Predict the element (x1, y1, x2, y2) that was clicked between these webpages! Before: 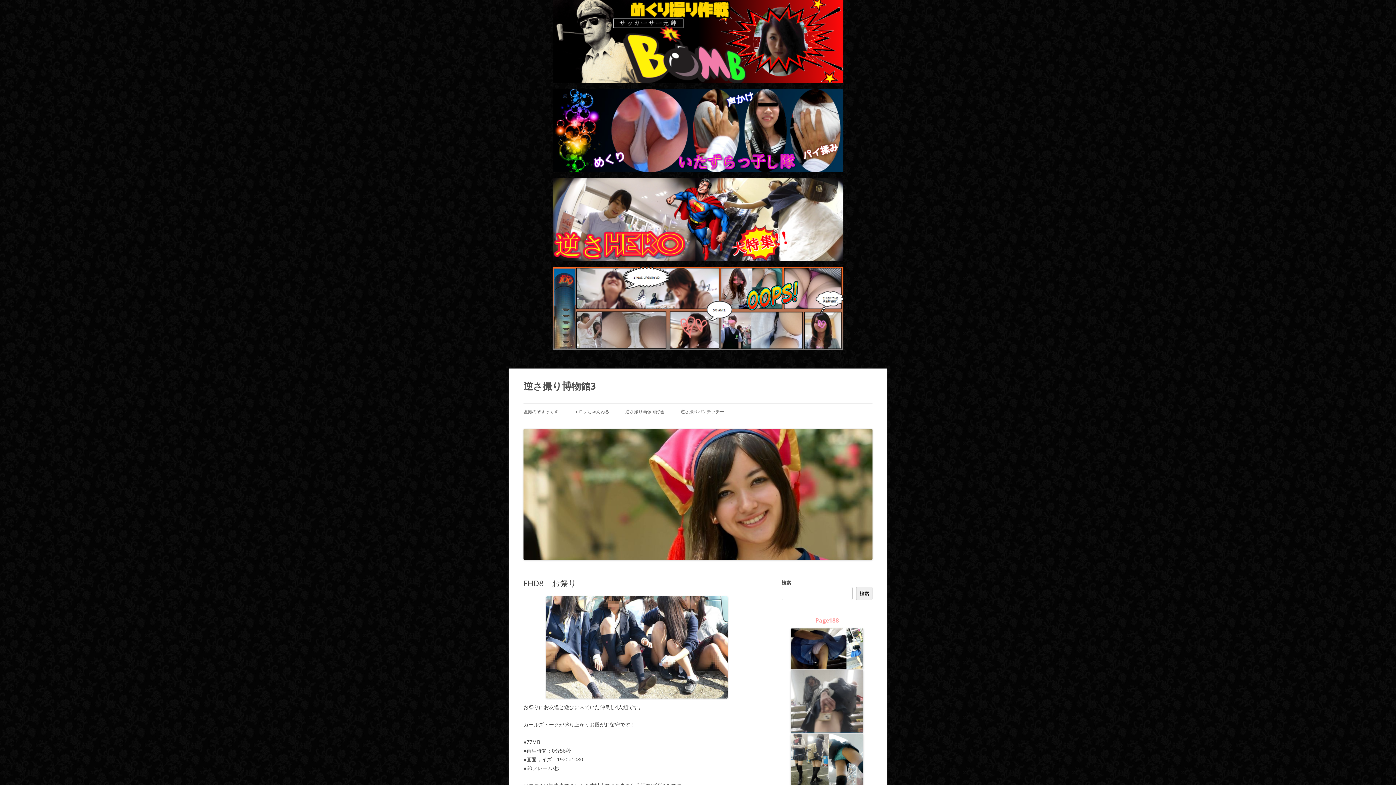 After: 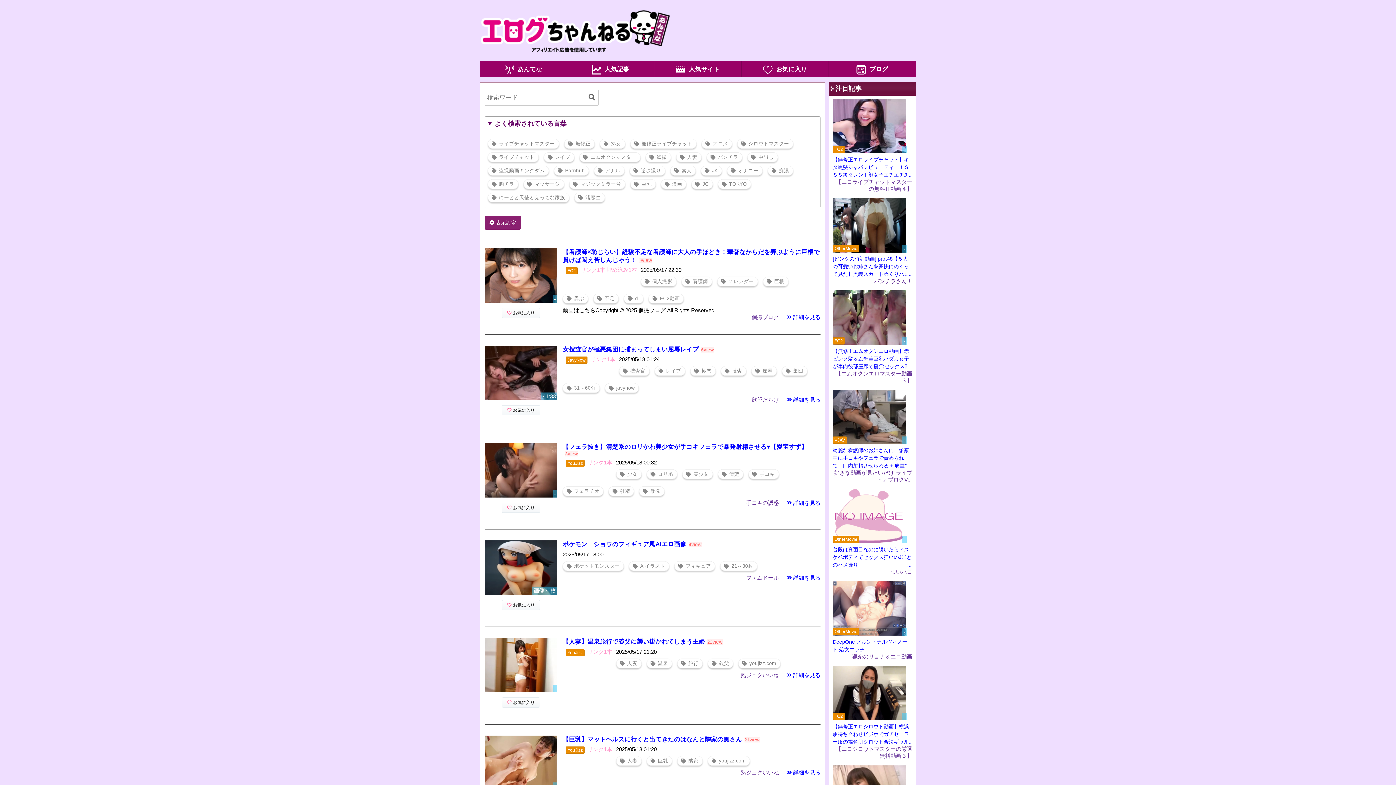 Action: bbox: (574, 404, 609, 420) label: エログちゃんねる